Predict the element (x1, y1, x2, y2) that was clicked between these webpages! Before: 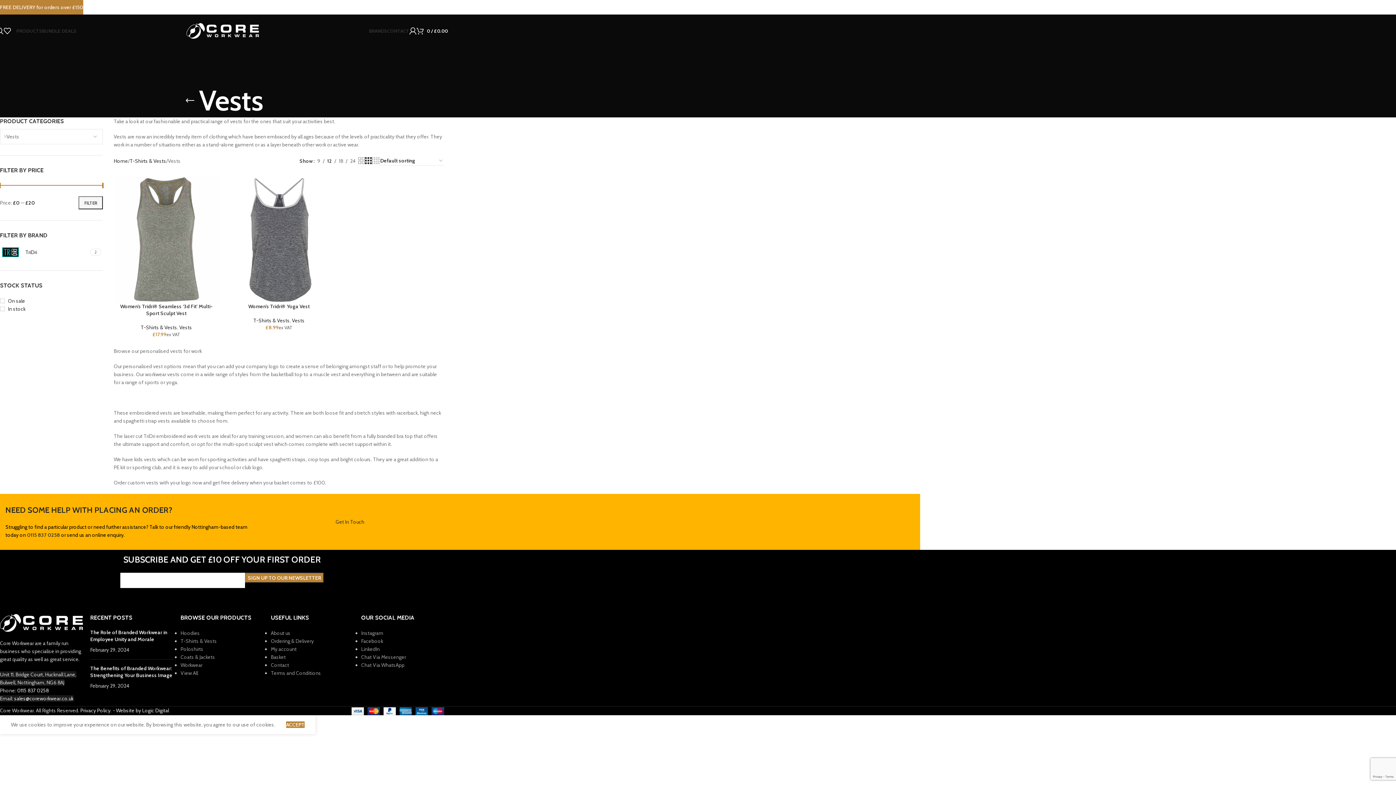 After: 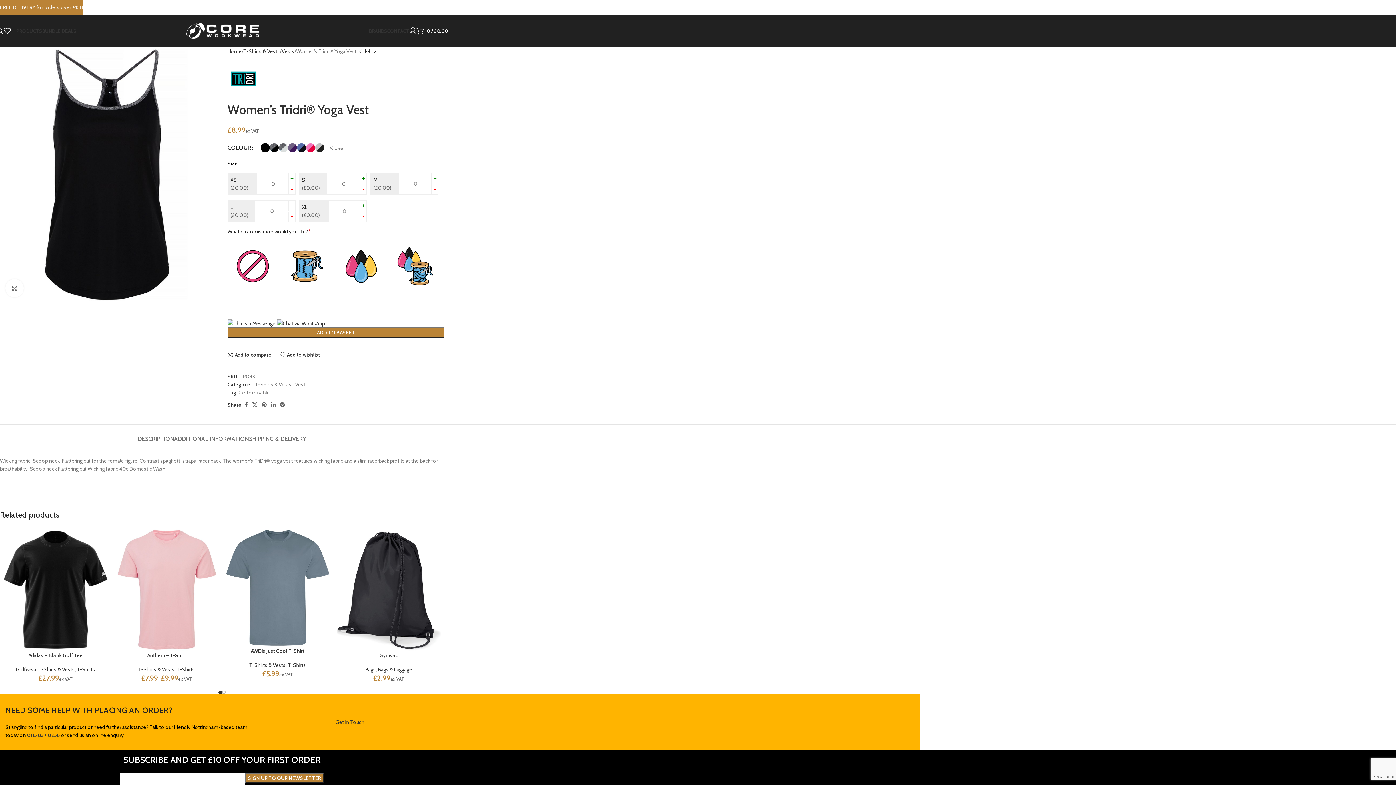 Action: bbox: (248, 303, 309, 309) label: Women’s Tridri® Yoga Vest